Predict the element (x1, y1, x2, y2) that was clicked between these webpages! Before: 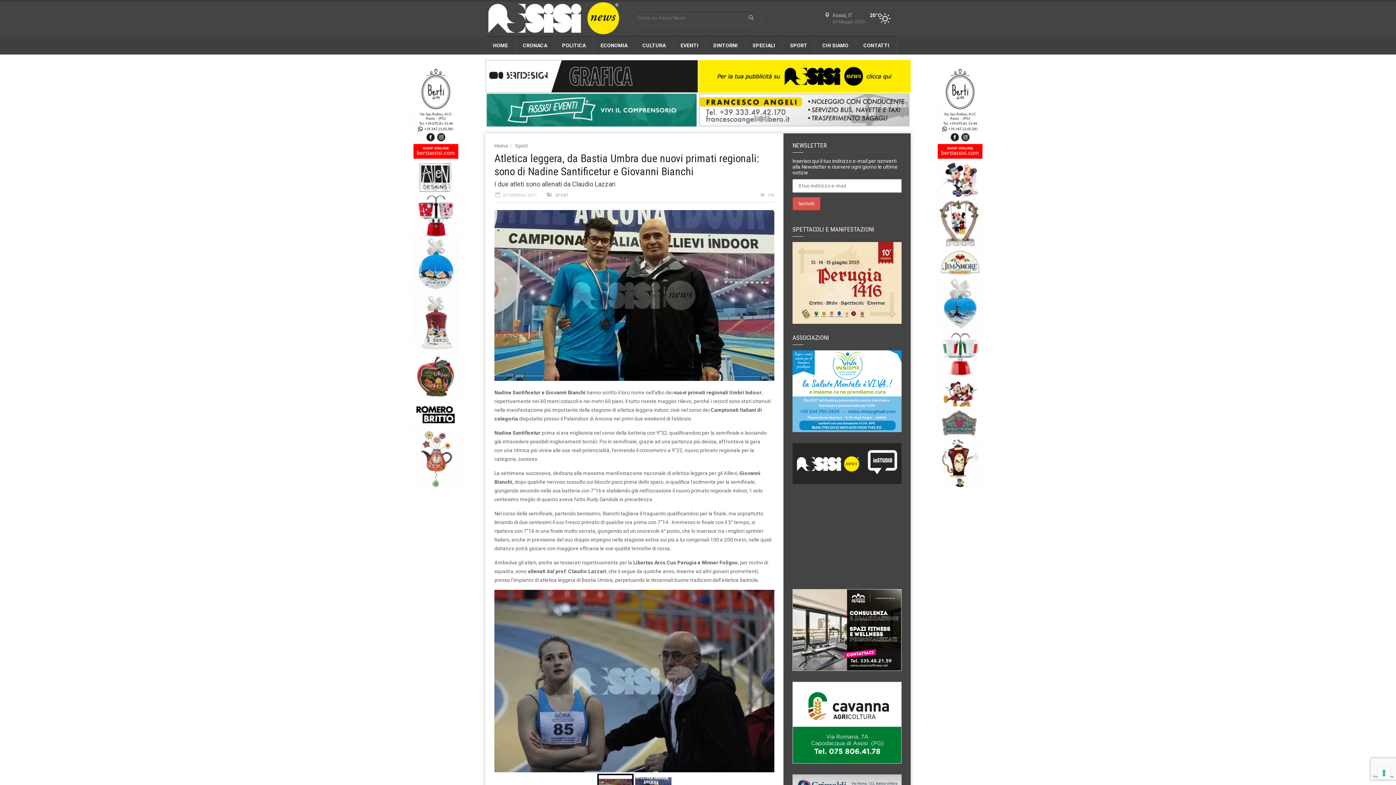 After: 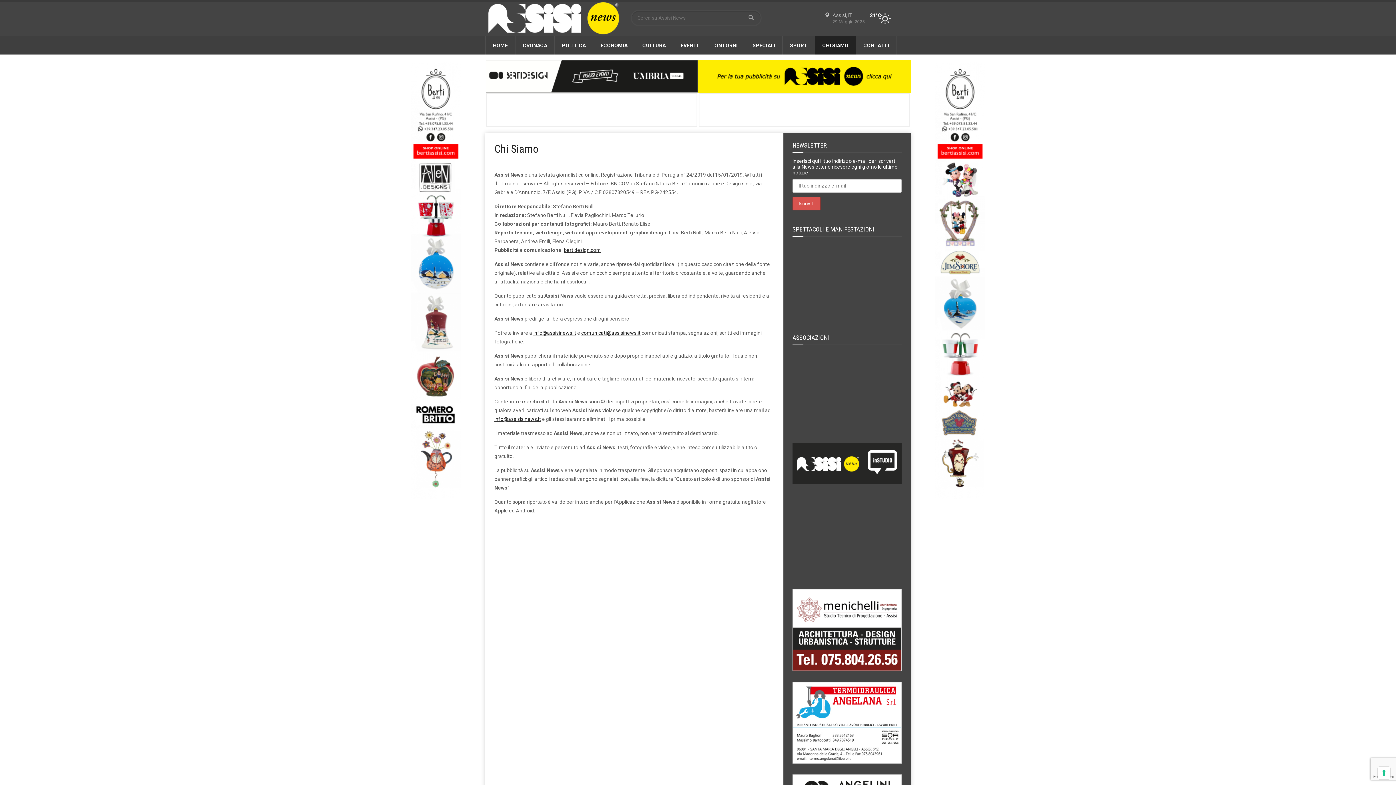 Action: bbox: (815, 36, 856, 54) label: CHI SIAMO